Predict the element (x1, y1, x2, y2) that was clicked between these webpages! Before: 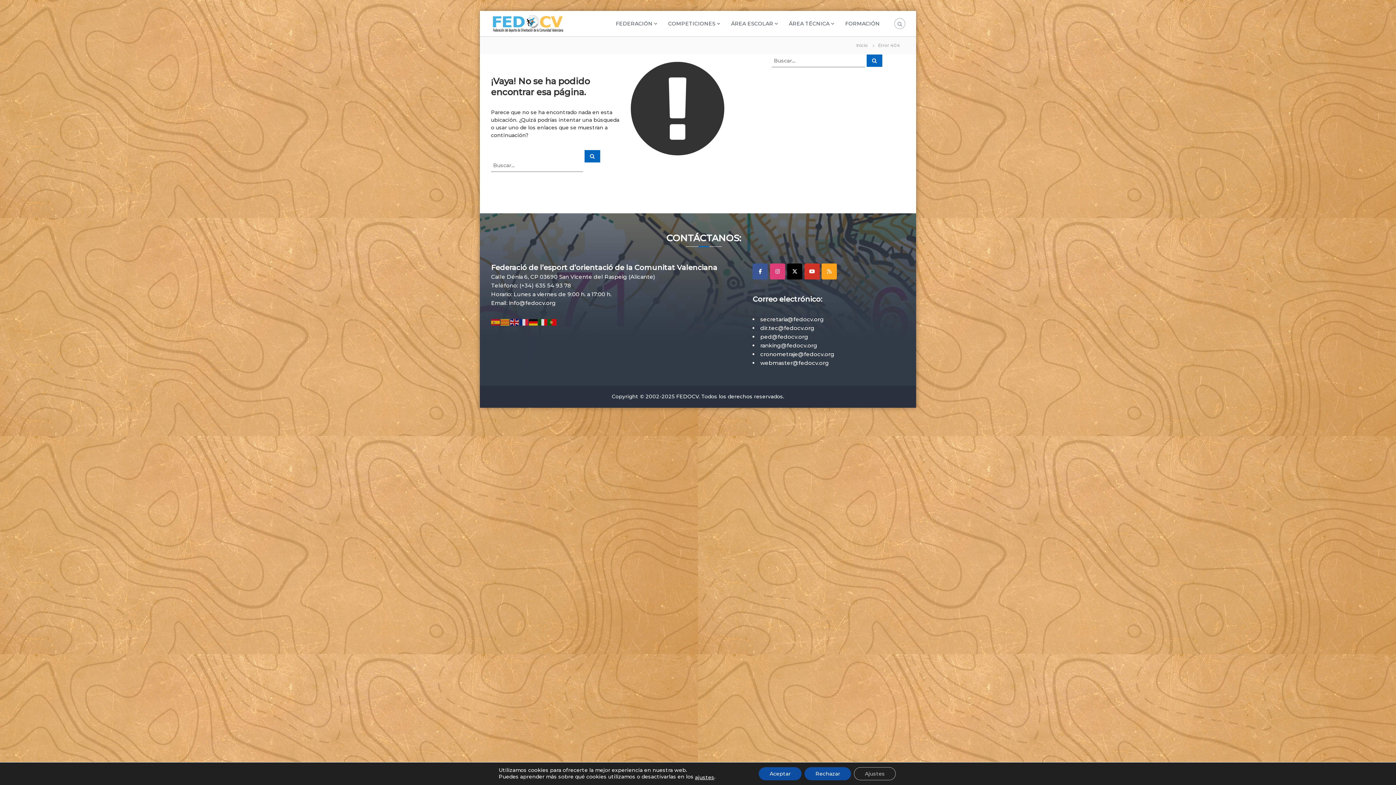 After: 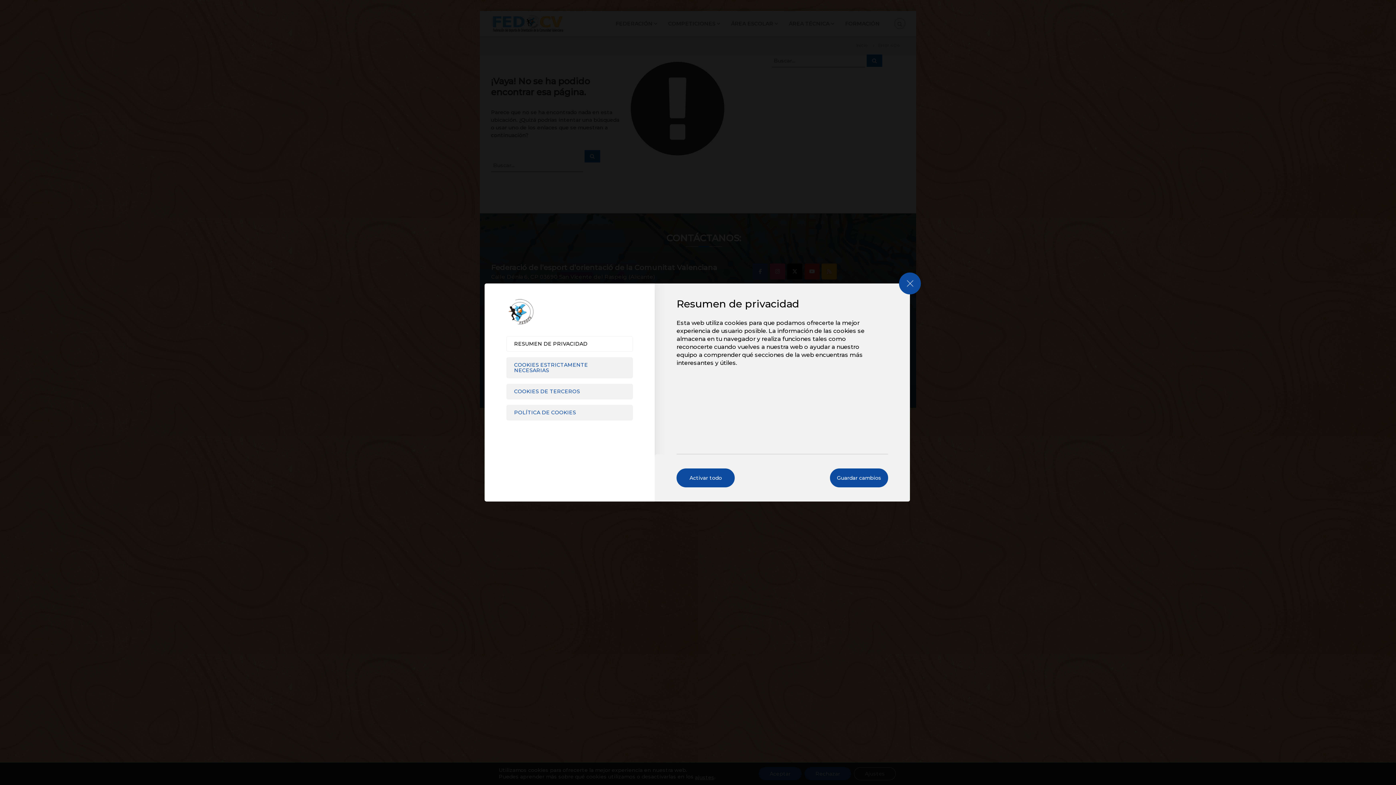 Action: label: ajustes bbox: (695, 774, 714, 780)